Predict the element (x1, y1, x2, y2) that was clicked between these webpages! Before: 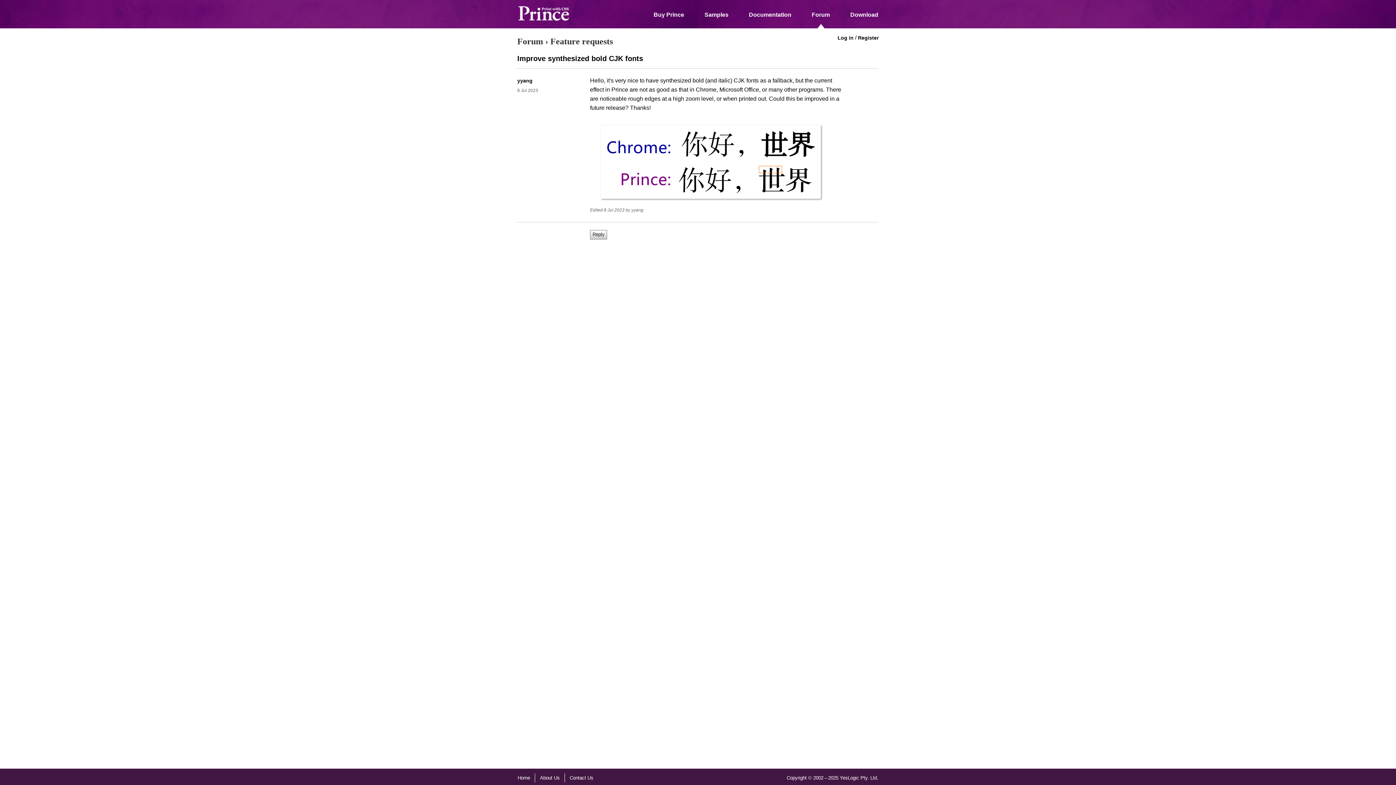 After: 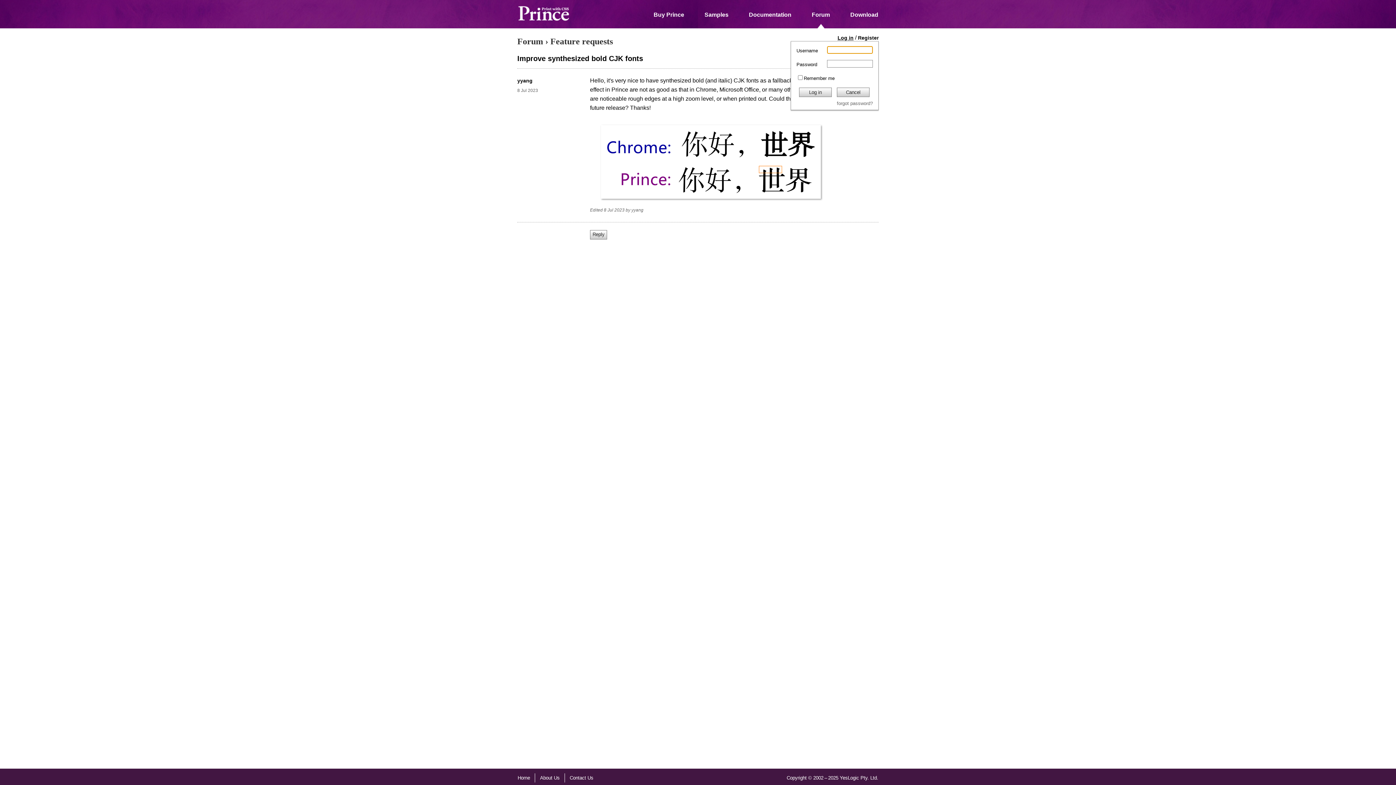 Action: bbox: (837, 34, 853, 40) label: Log in